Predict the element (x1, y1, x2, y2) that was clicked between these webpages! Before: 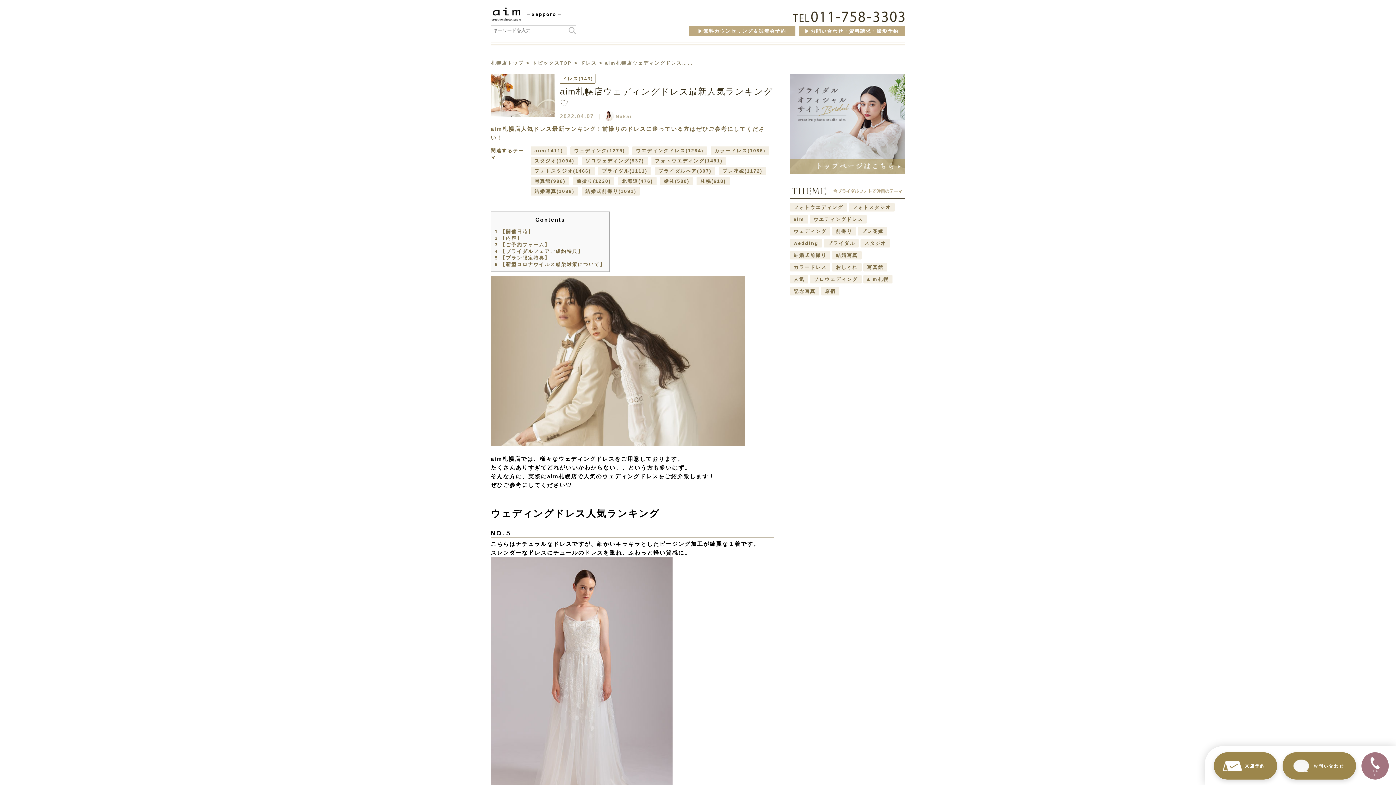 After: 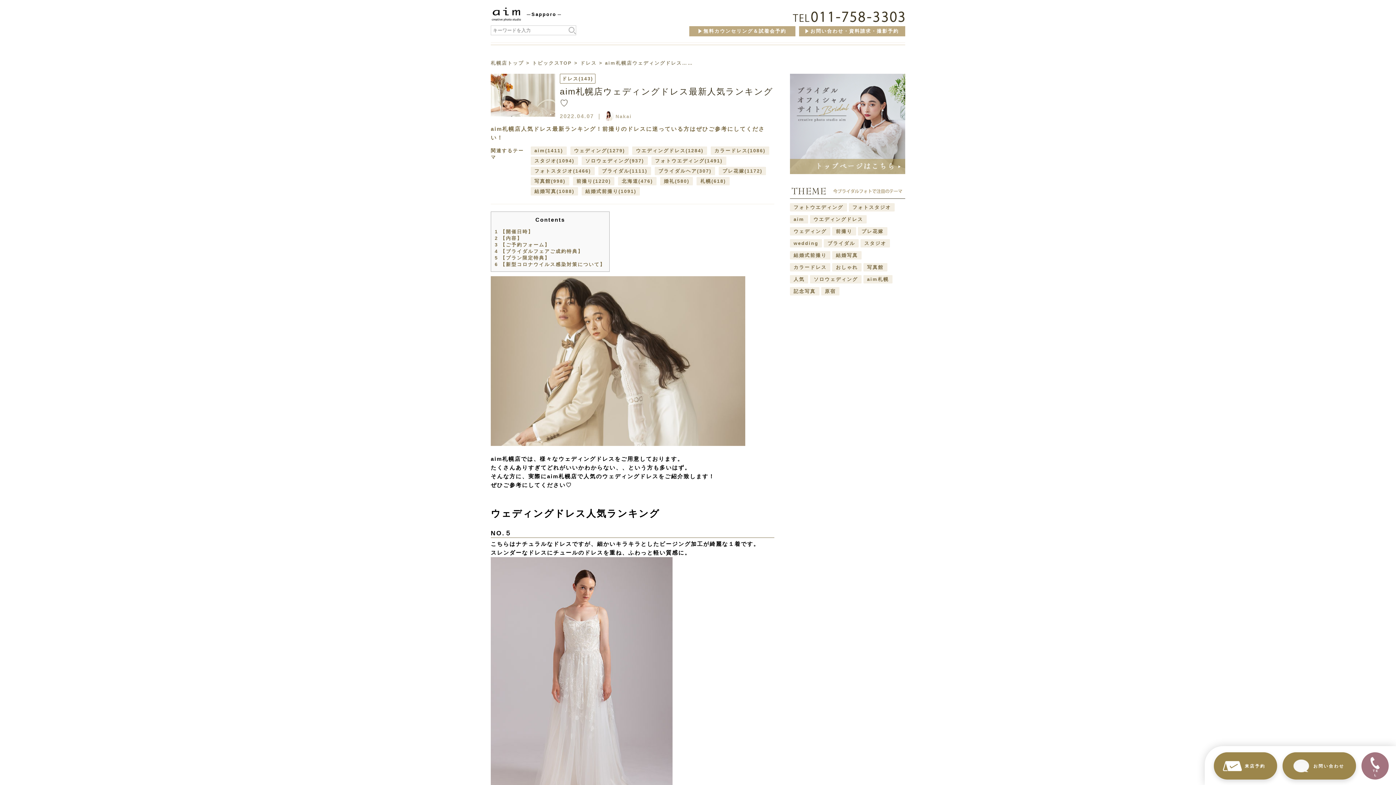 Action: bbox: (793, 16, 905, 21)